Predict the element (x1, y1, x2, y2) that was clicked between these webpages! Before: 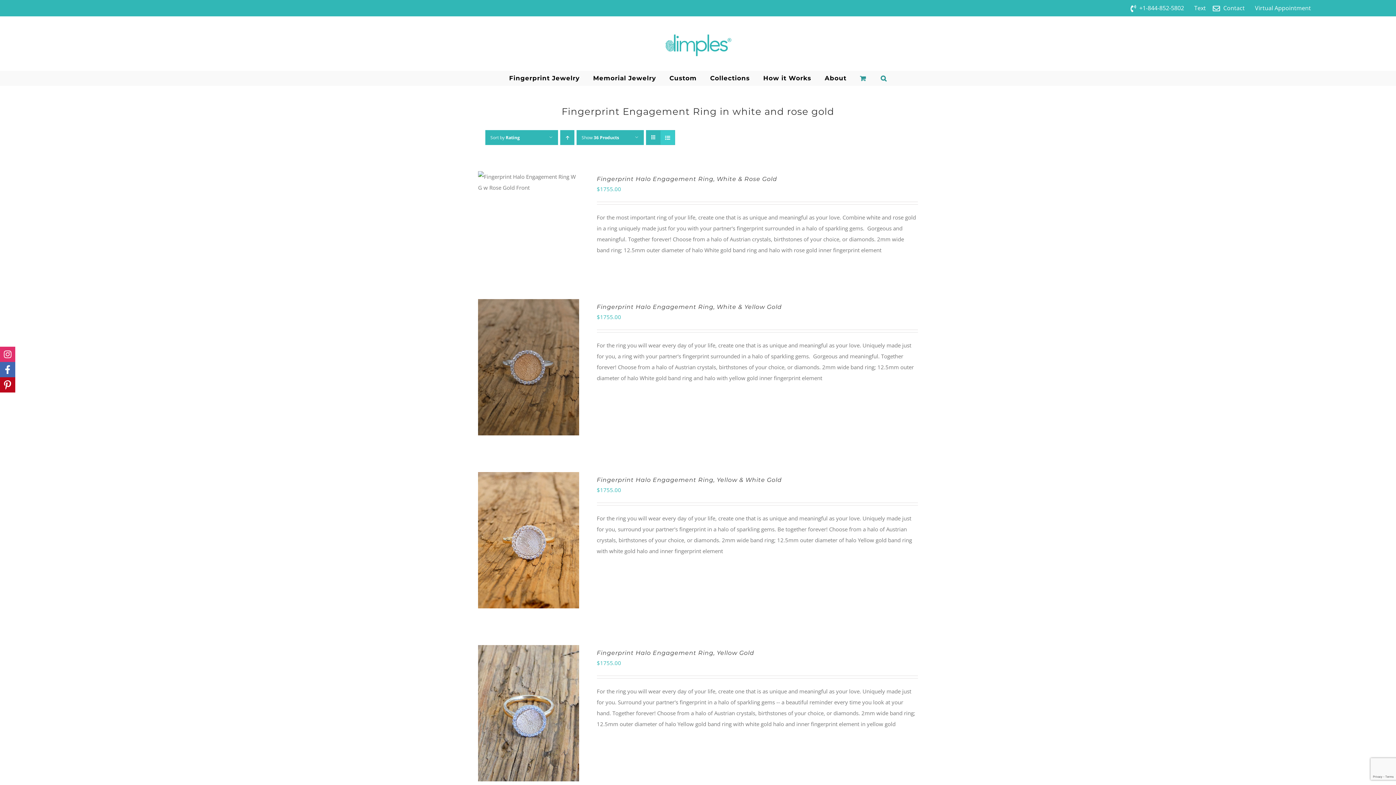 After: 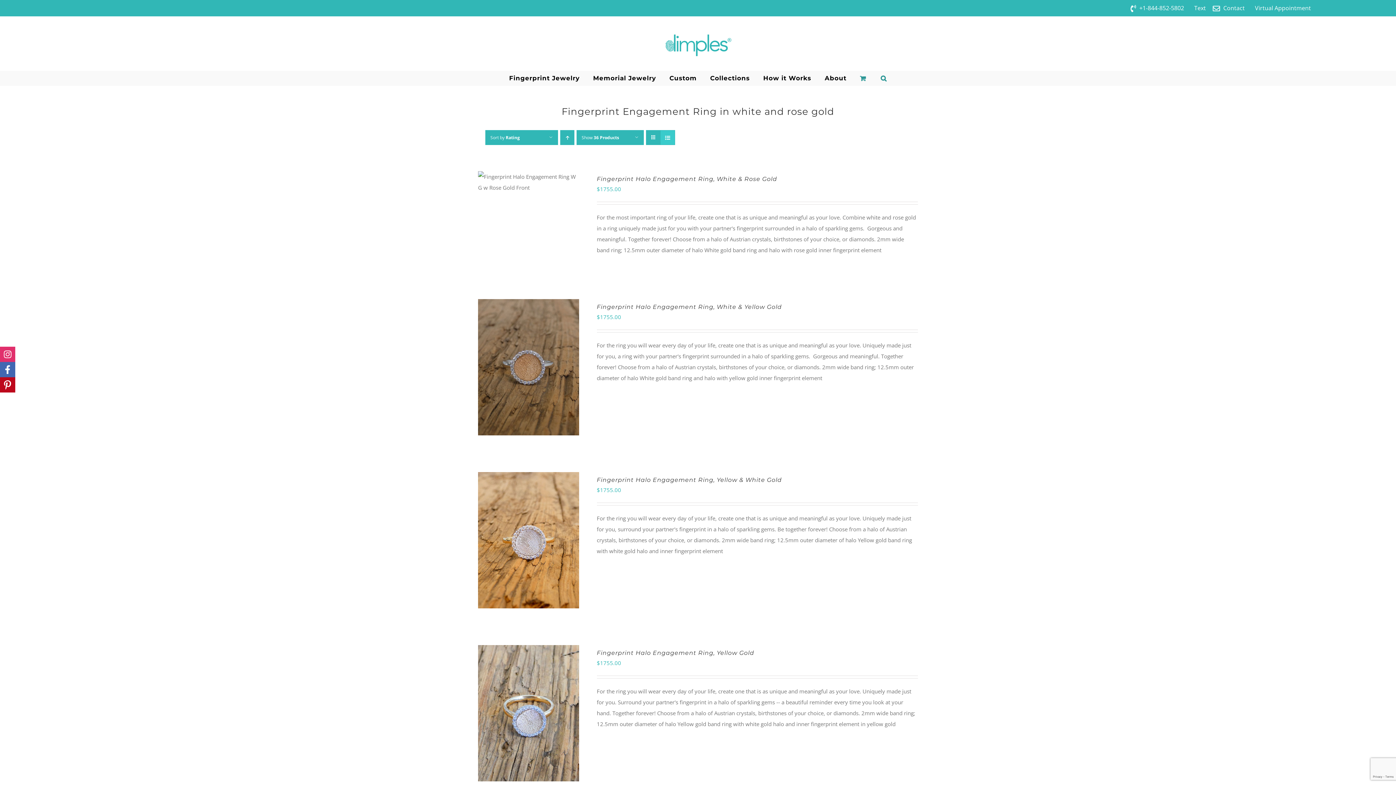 Action: bbox: (660, 130, 674, 144) label: View as list